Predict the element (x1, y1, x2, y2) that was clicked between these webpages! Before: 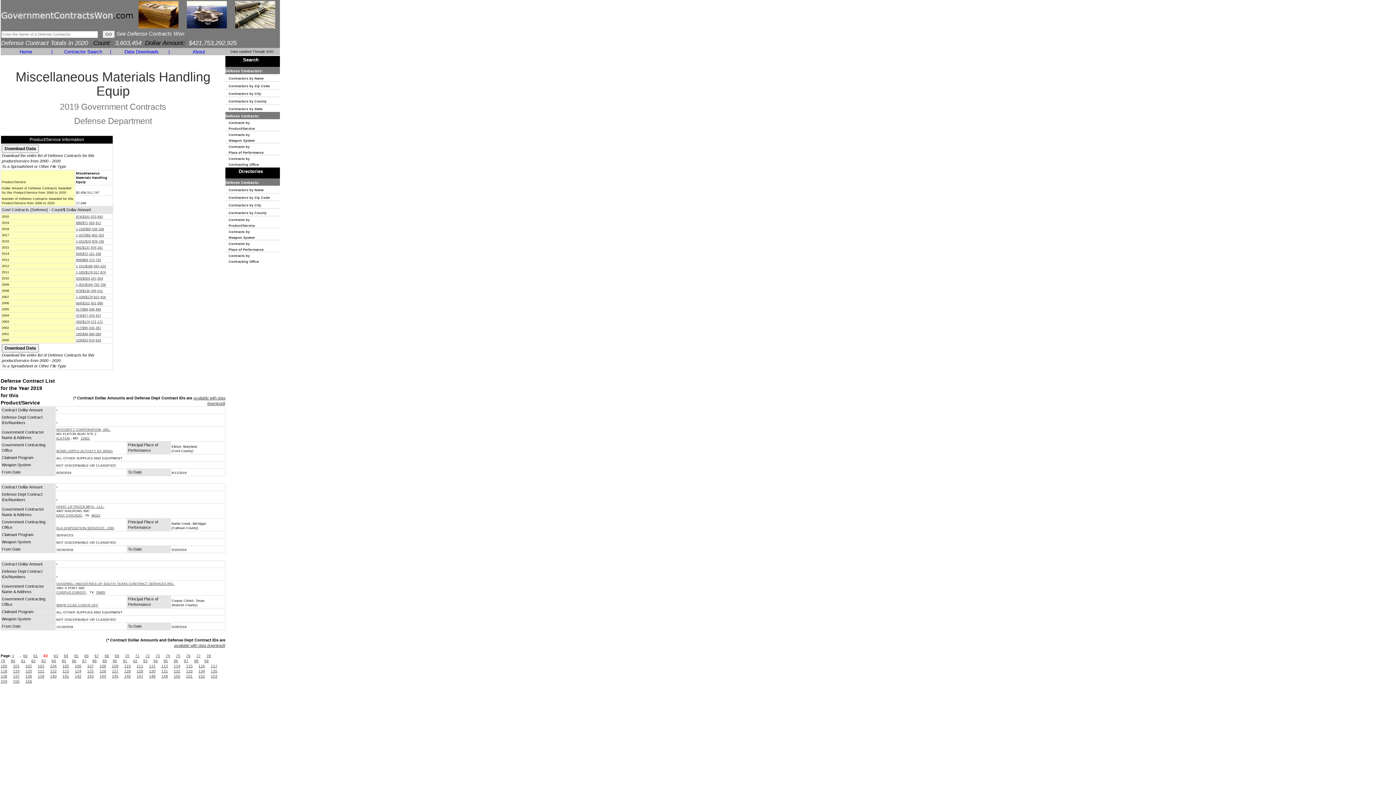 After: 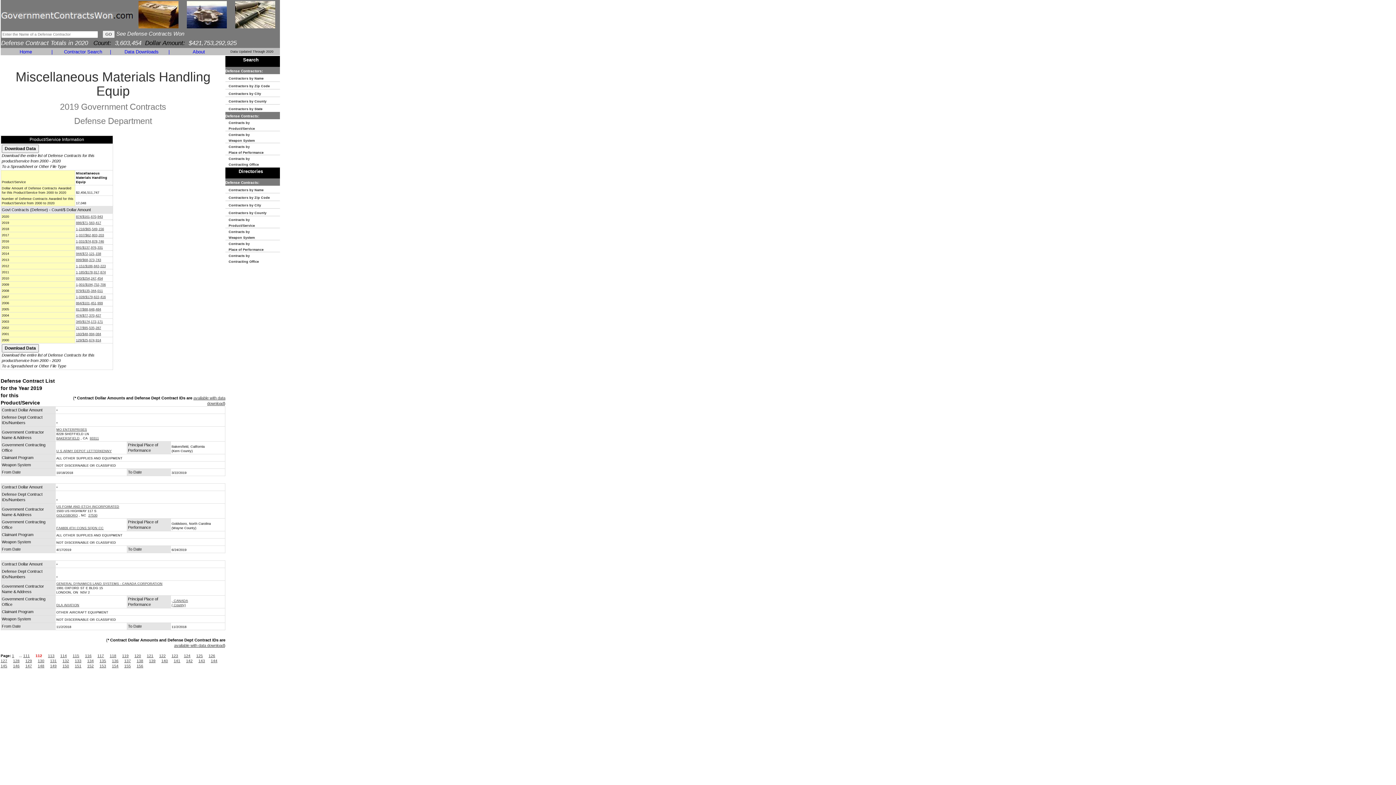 Action: label: 112 bbox: (149, 664, 155, 668)